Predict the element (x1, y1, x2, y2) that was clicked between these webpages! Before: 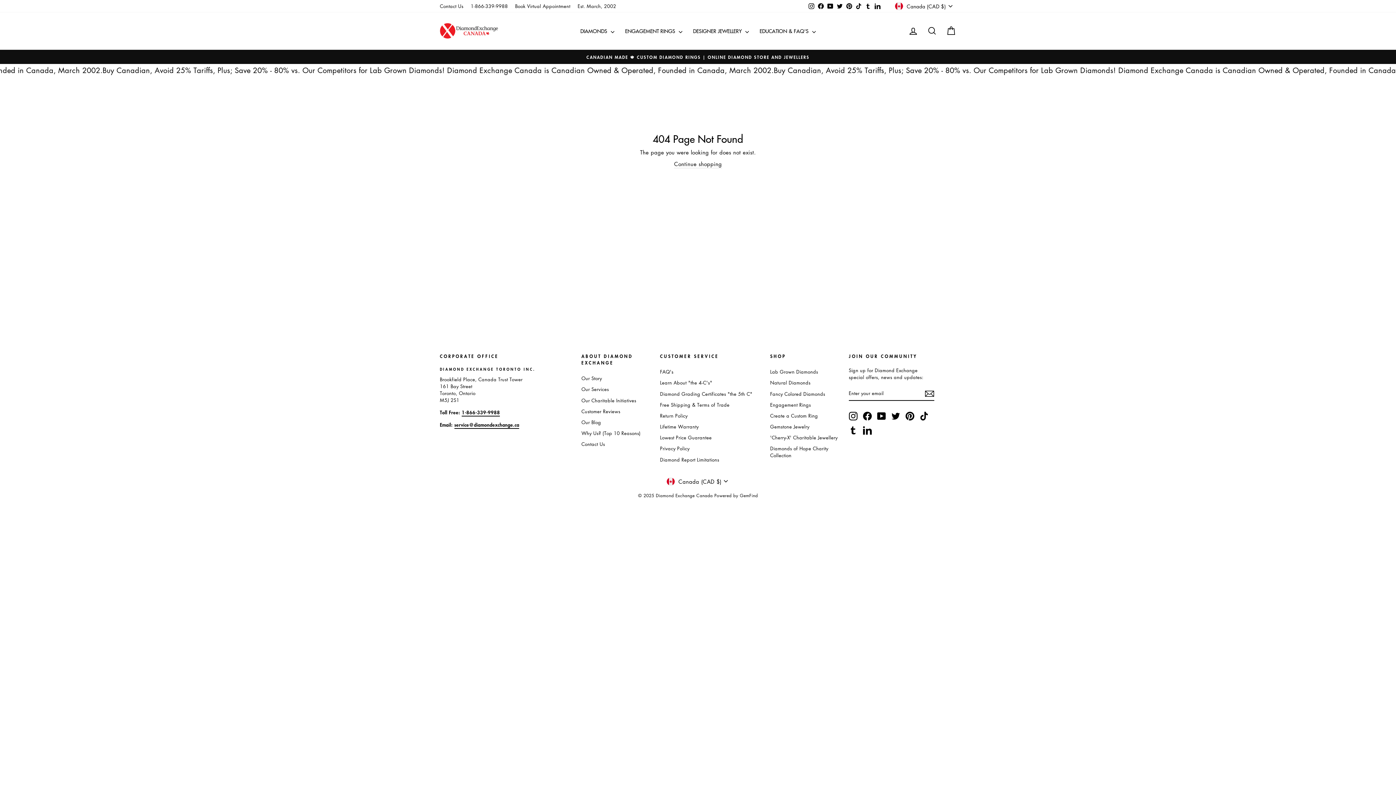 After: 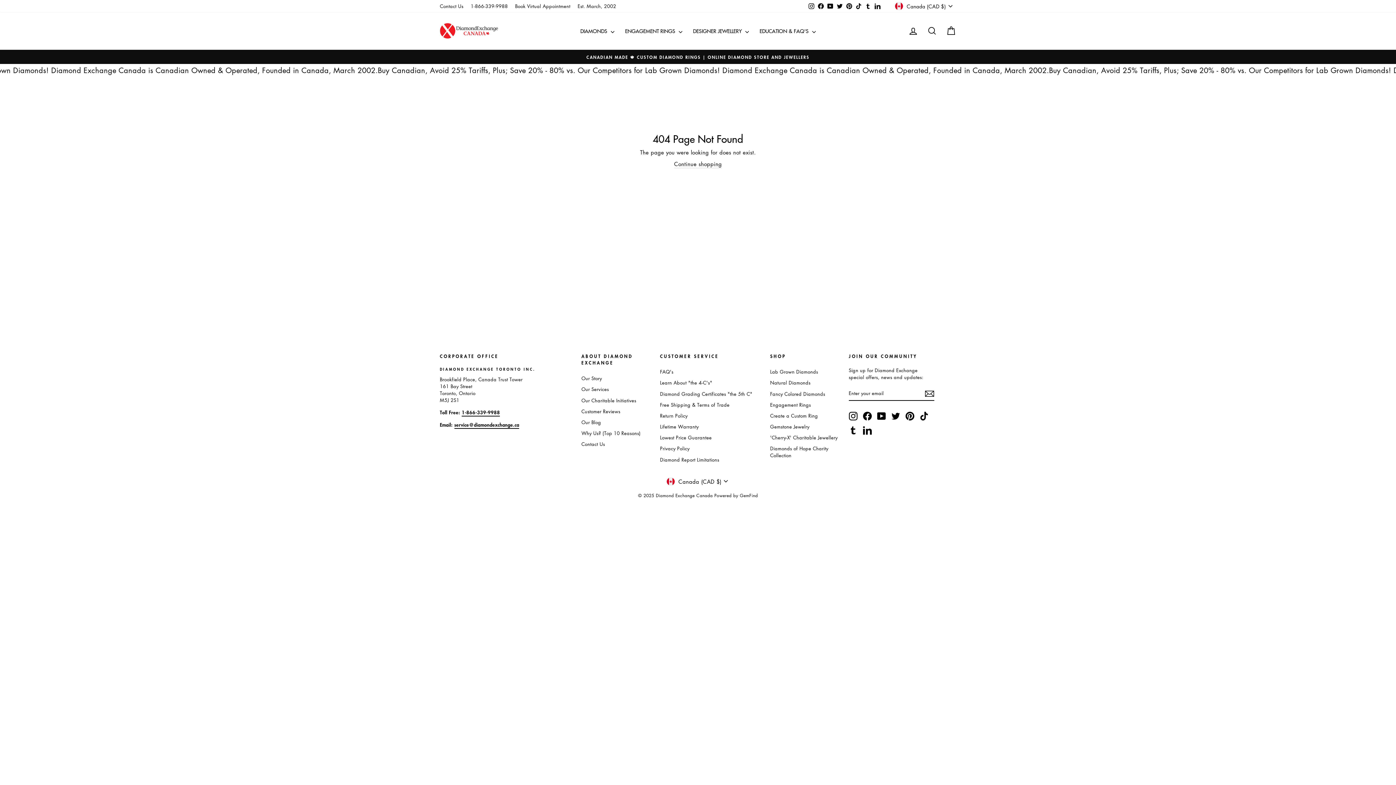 Action: label: YouTube bbox: (825, 0, 835, 11)